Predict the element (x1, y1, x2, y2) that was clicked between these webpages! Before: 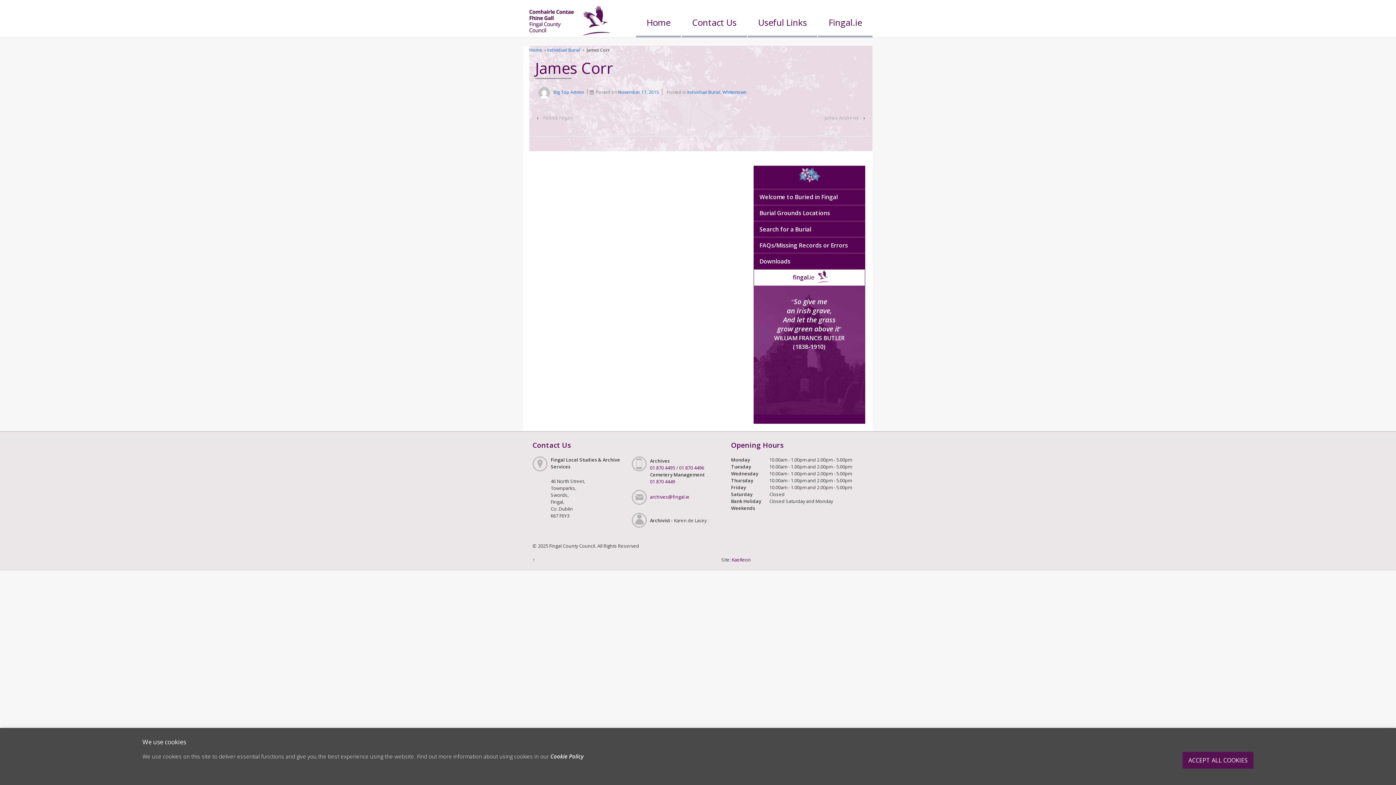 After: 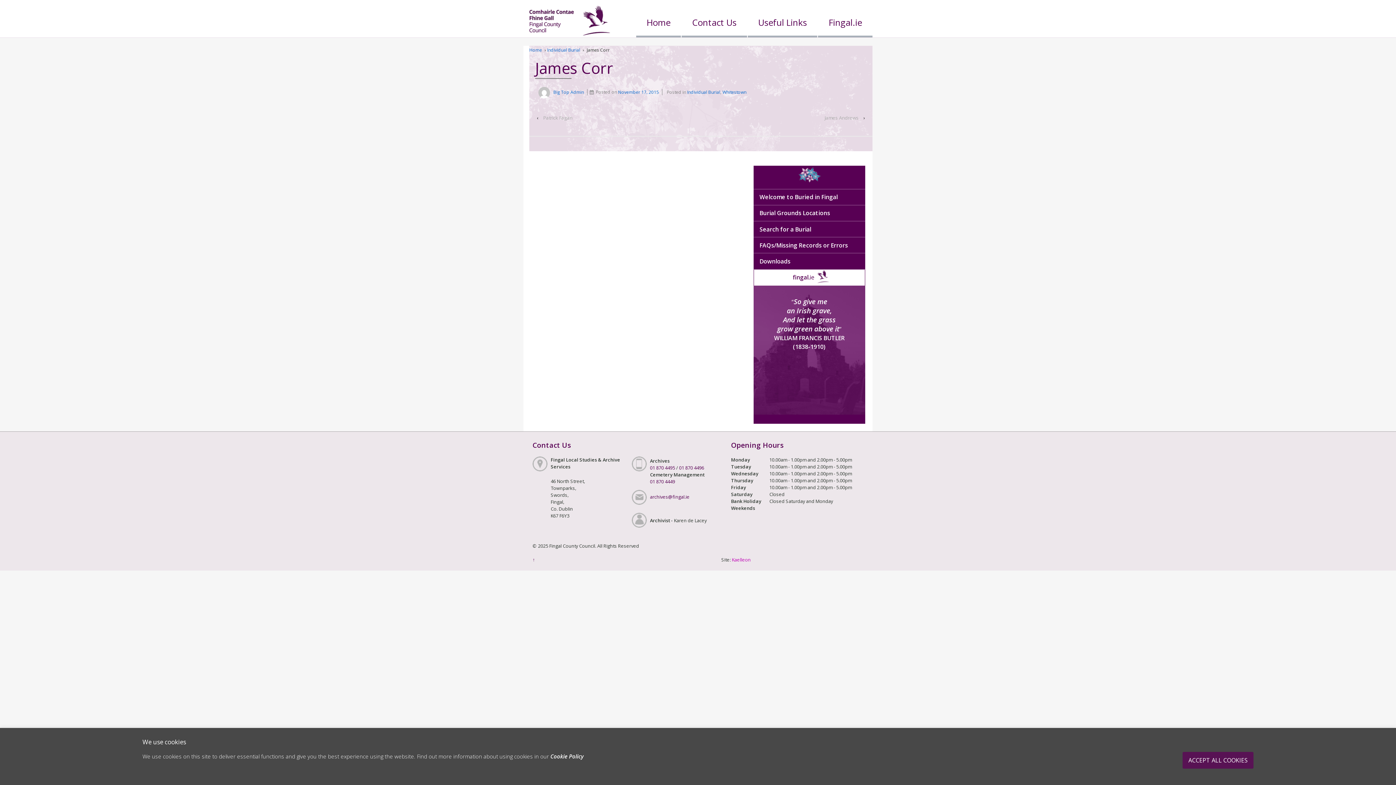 Action: bbox: (732, 556, 750, 563) label: Kaelleon